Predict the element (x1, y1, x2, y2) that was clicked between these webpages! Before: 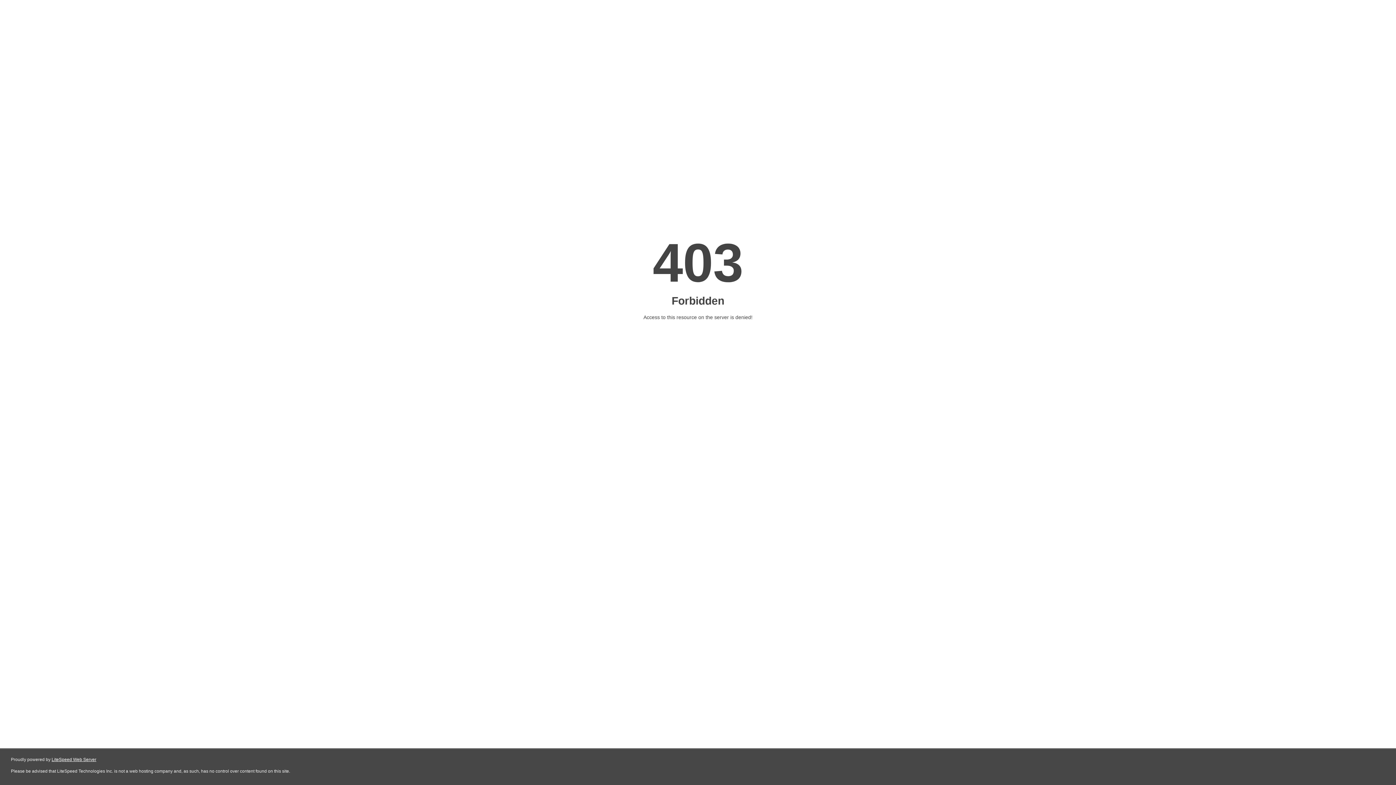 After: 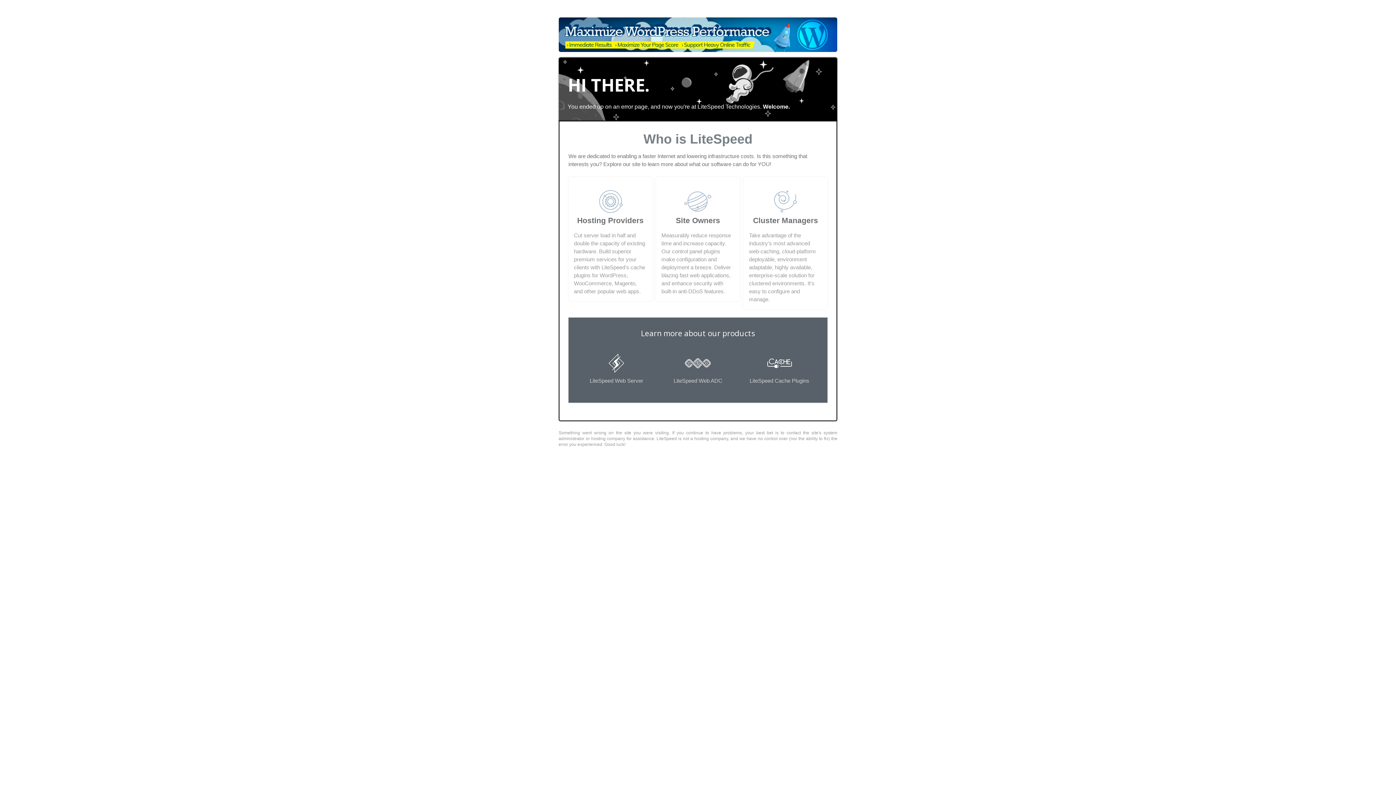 Action: label: LiteSpeed Web Server bbox: (51, 757, 96, 762)